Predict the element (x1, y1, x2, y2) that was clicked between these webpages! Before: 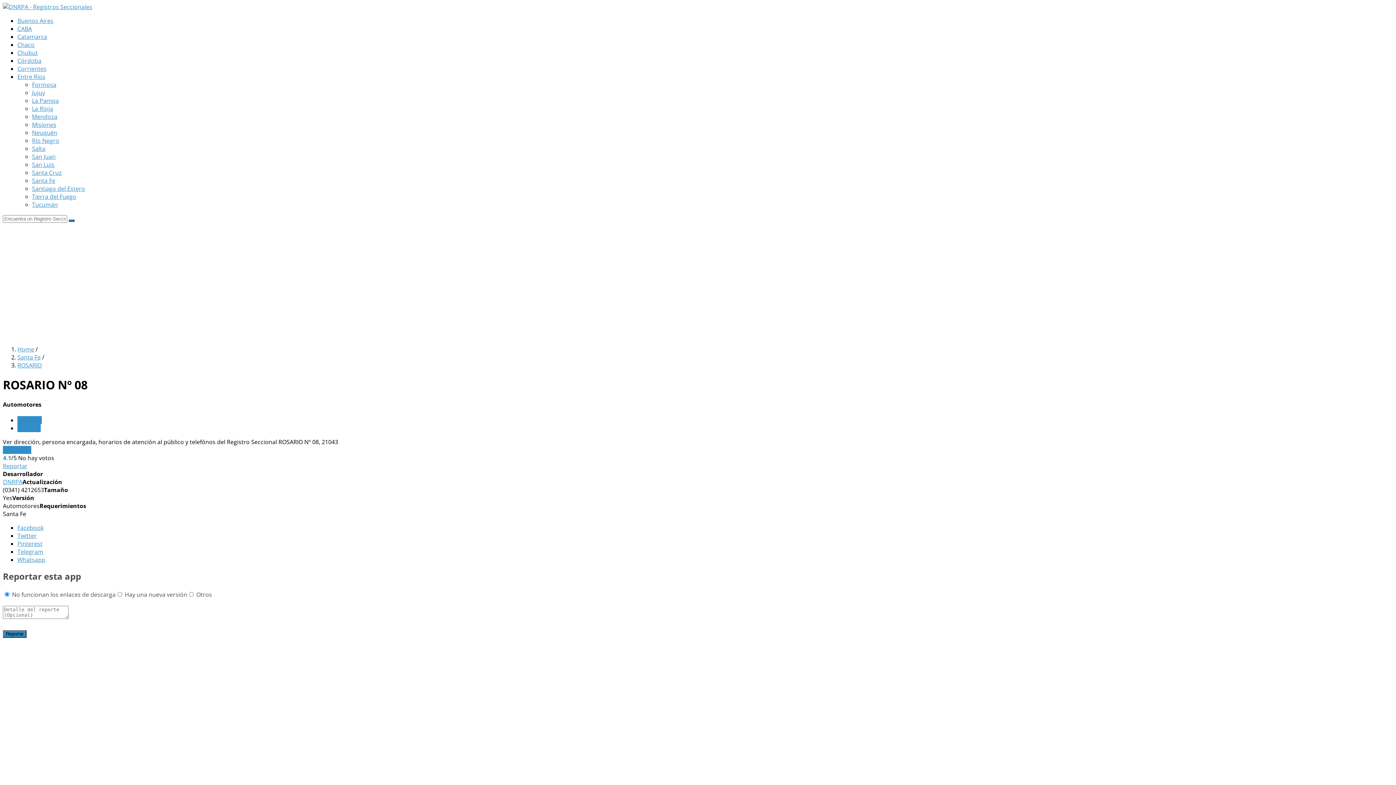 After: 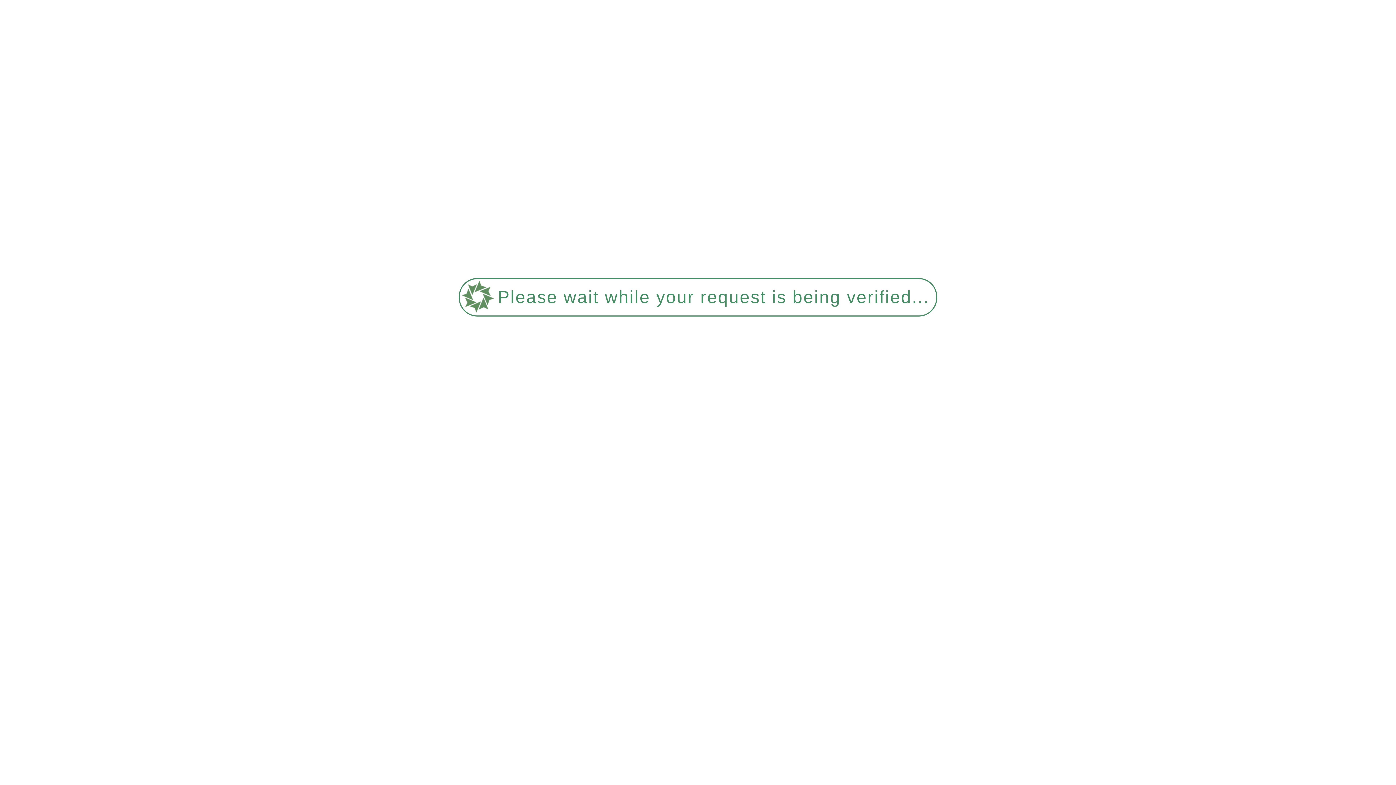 Action: label: Santa Fe bbox: (17, 353, 40, 361)